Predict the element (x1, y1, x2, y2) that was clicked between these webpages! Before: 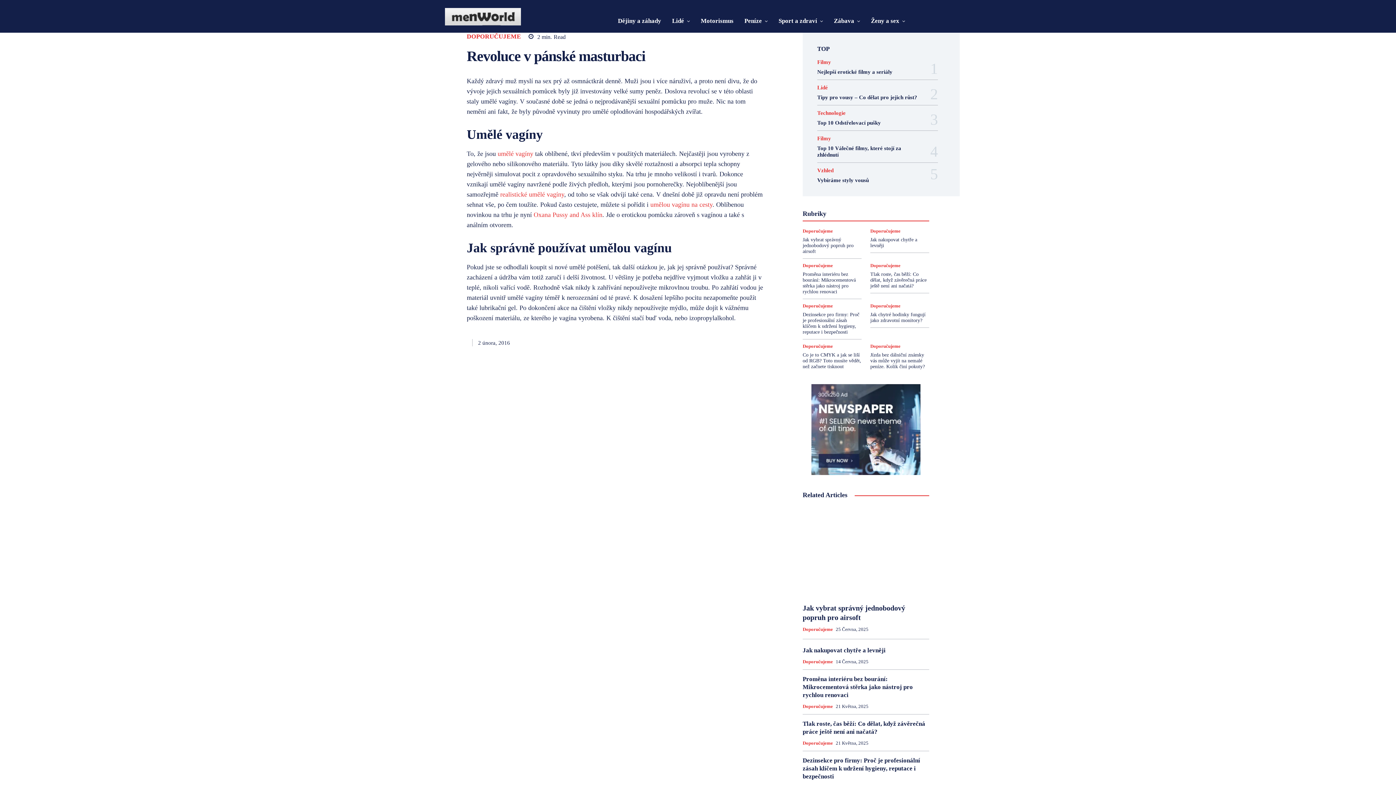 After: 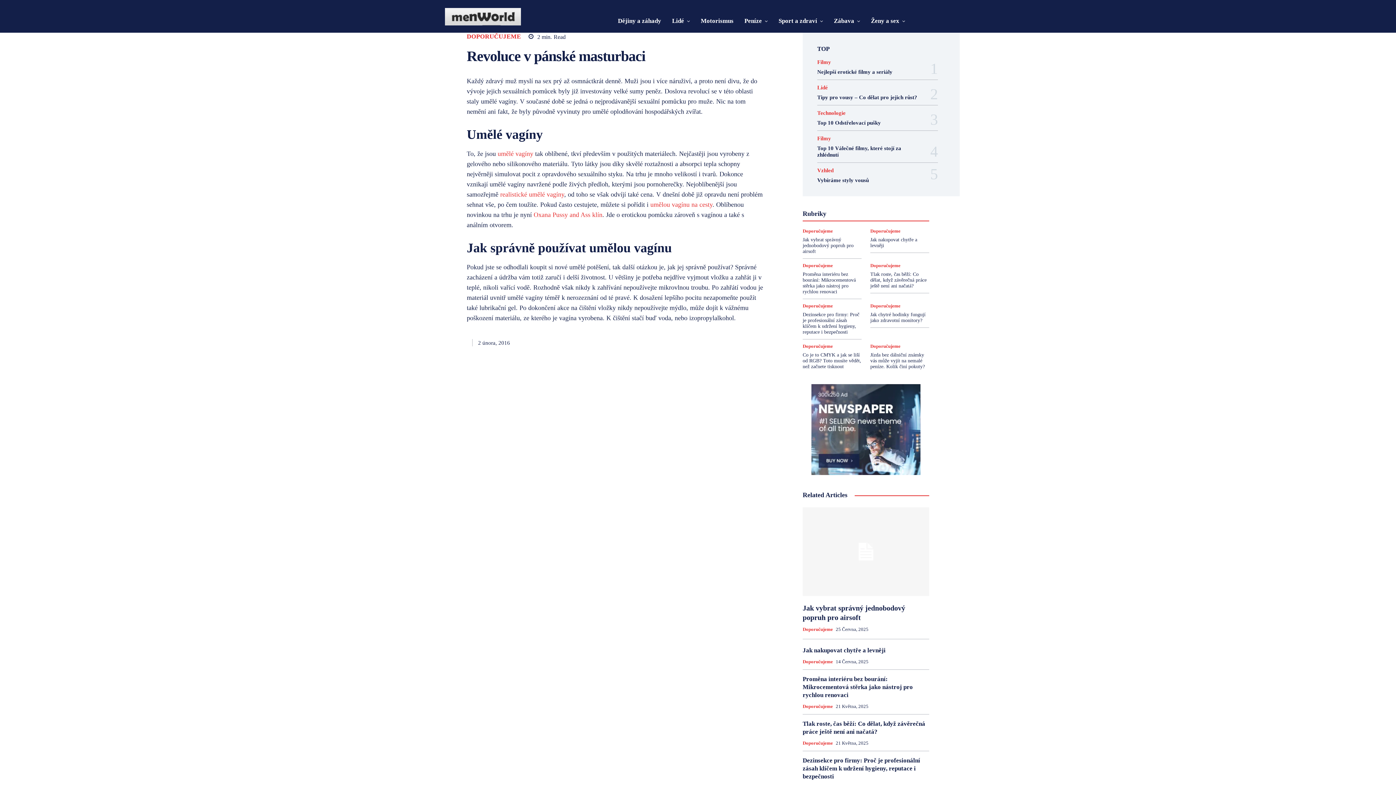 Action: bbox: (837, 266, 852, 272) label: Zdraví